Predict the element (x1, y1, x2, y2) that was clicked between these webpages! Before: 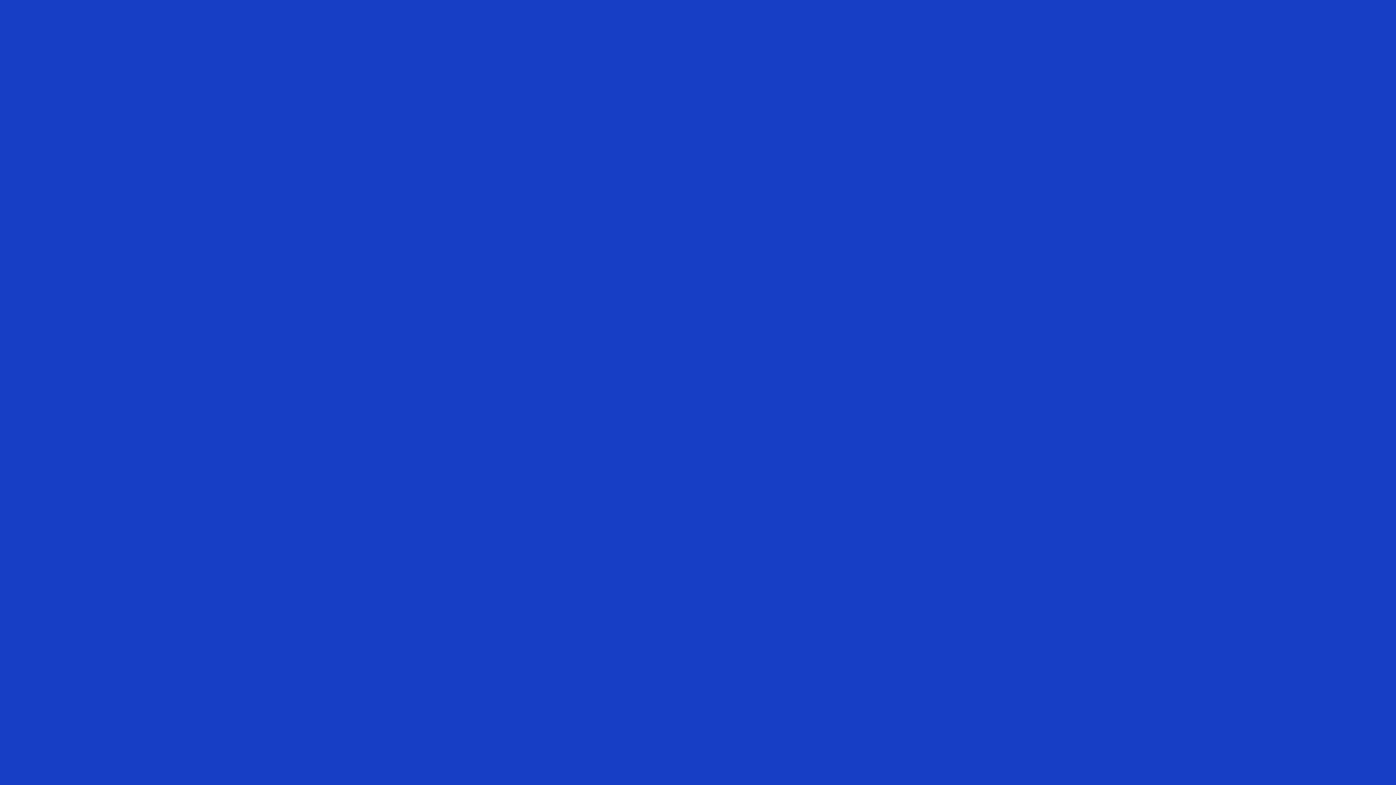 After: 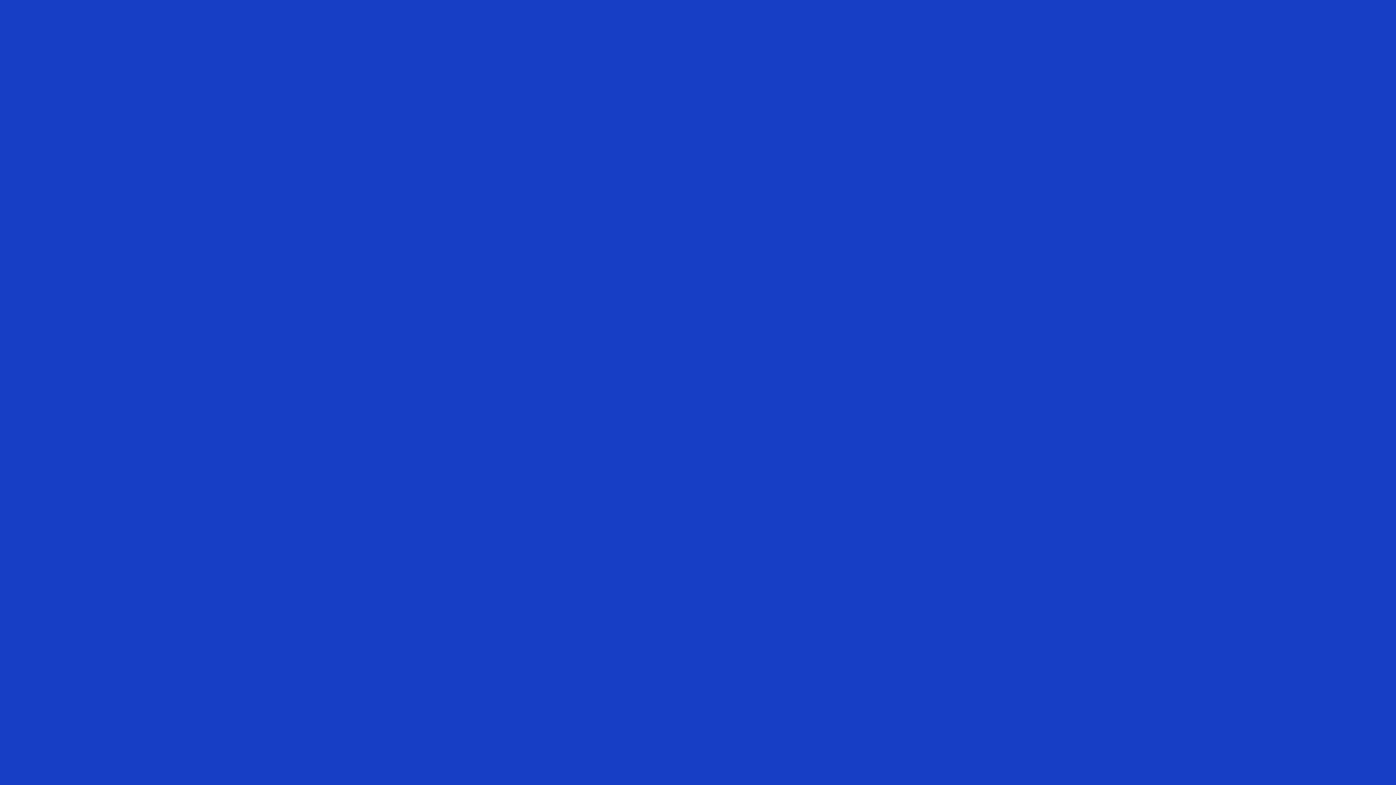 Action: bbox: (690, 0, 794, 55) label: WP Gateways For WordPress